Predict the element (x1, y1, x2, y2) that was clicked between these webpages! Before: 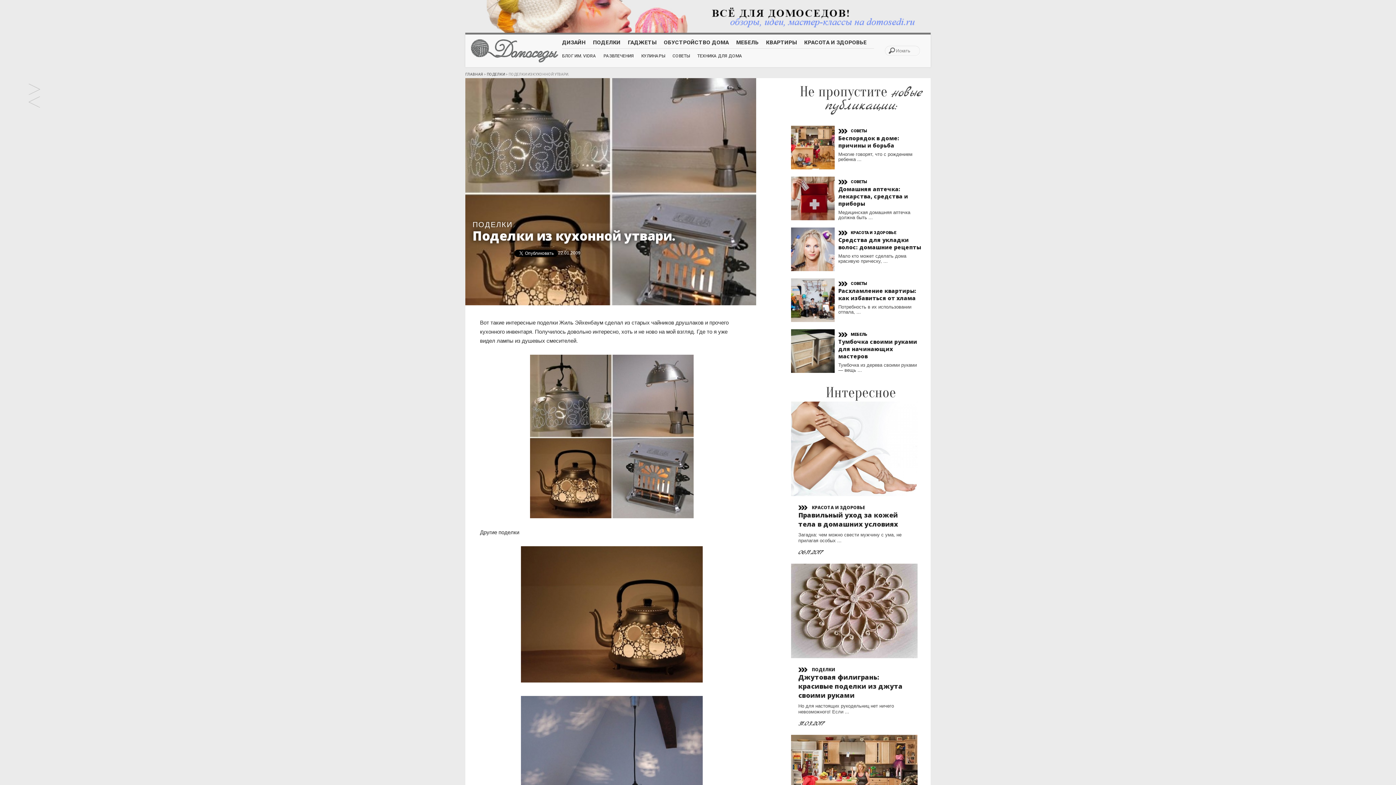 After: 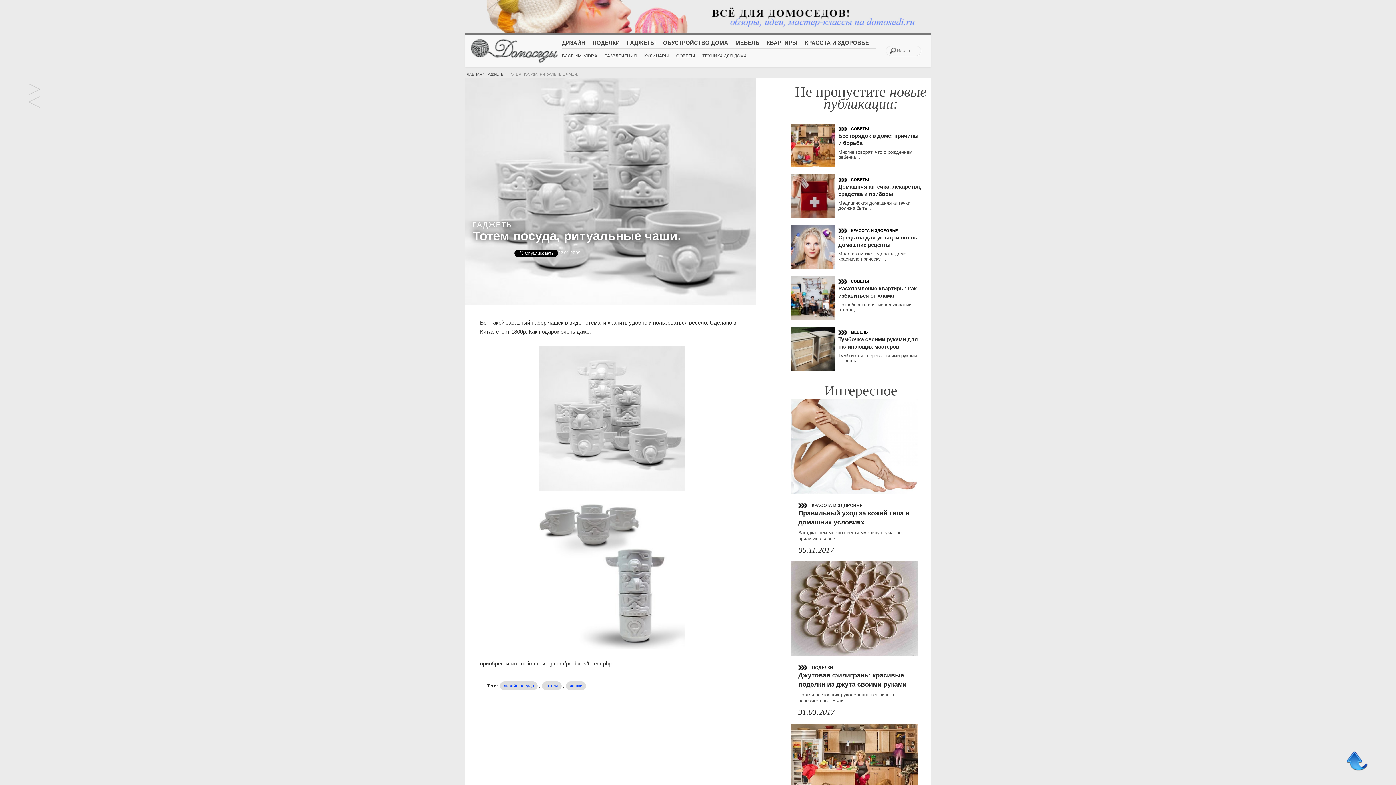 Action: label: Тотем посуда, ритуальные чаши. bbox: (27, 83, 40, 96)